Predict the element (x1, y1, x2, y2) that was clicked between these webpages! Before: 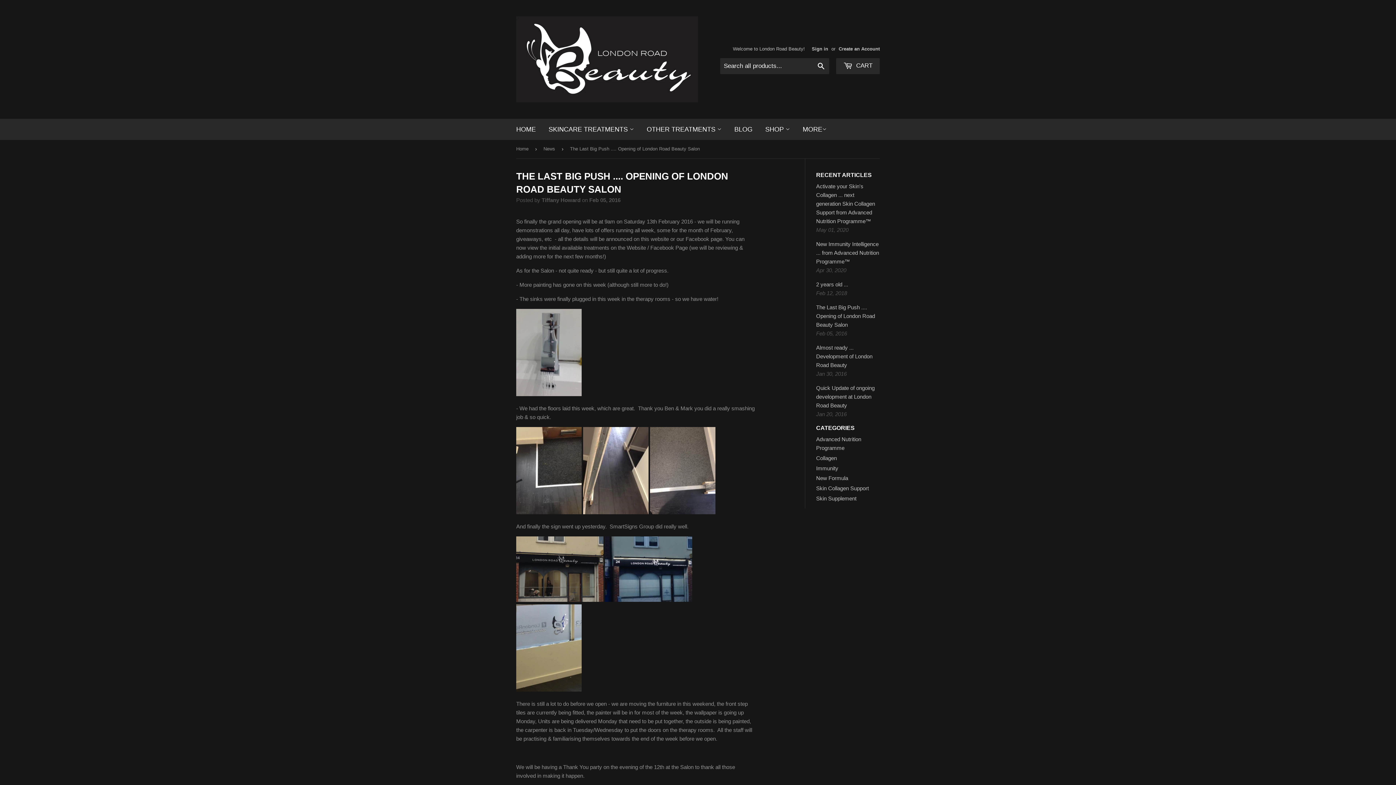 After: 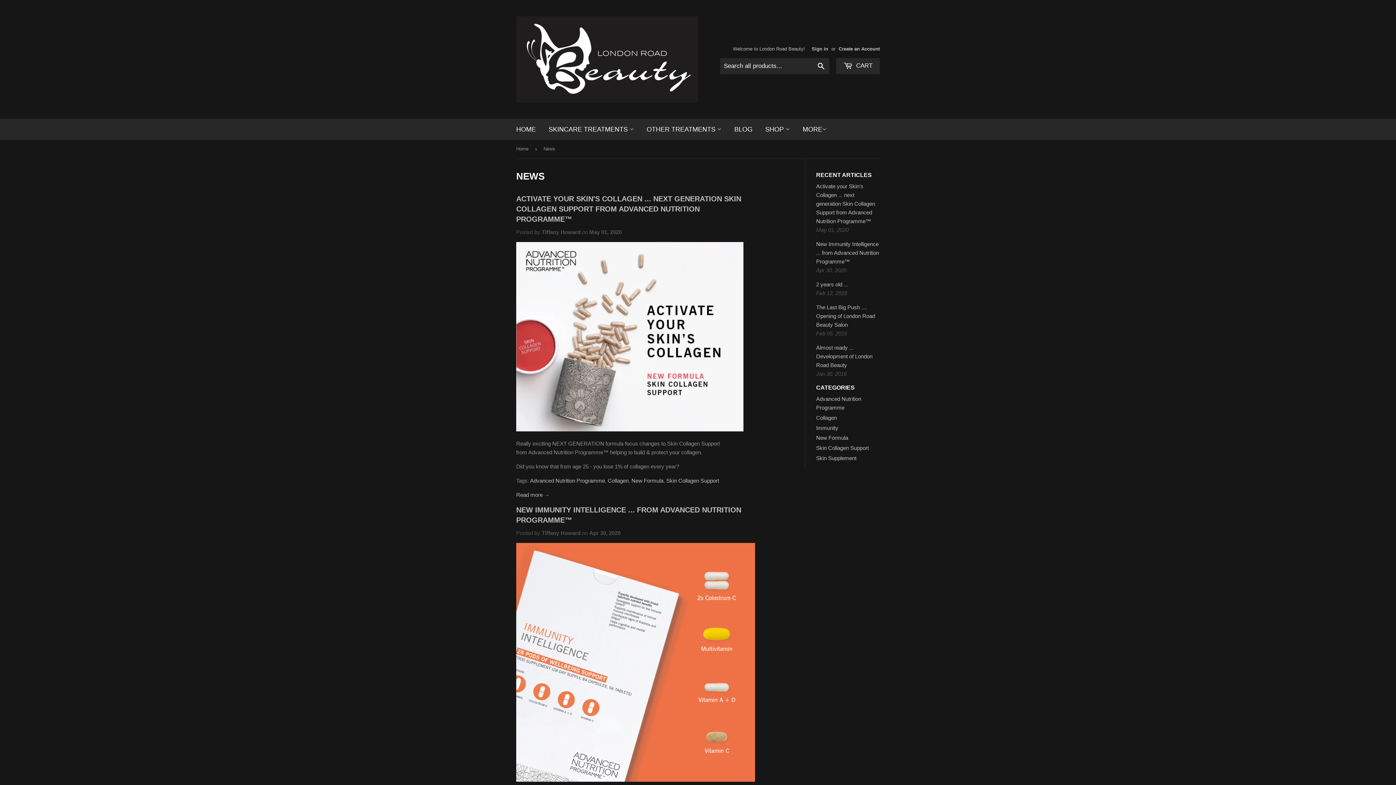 Action: bbox: (729, 118, 758, 140) label: BLOG